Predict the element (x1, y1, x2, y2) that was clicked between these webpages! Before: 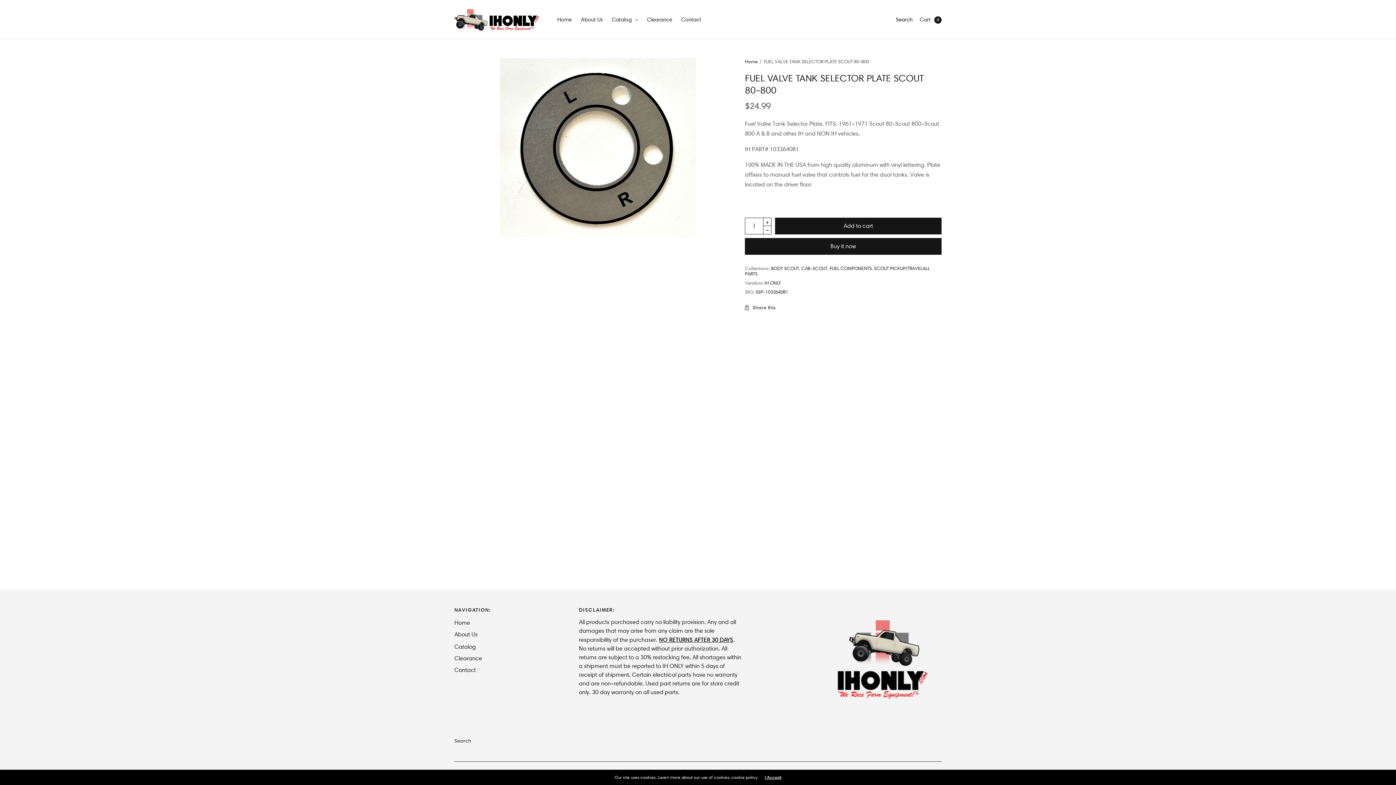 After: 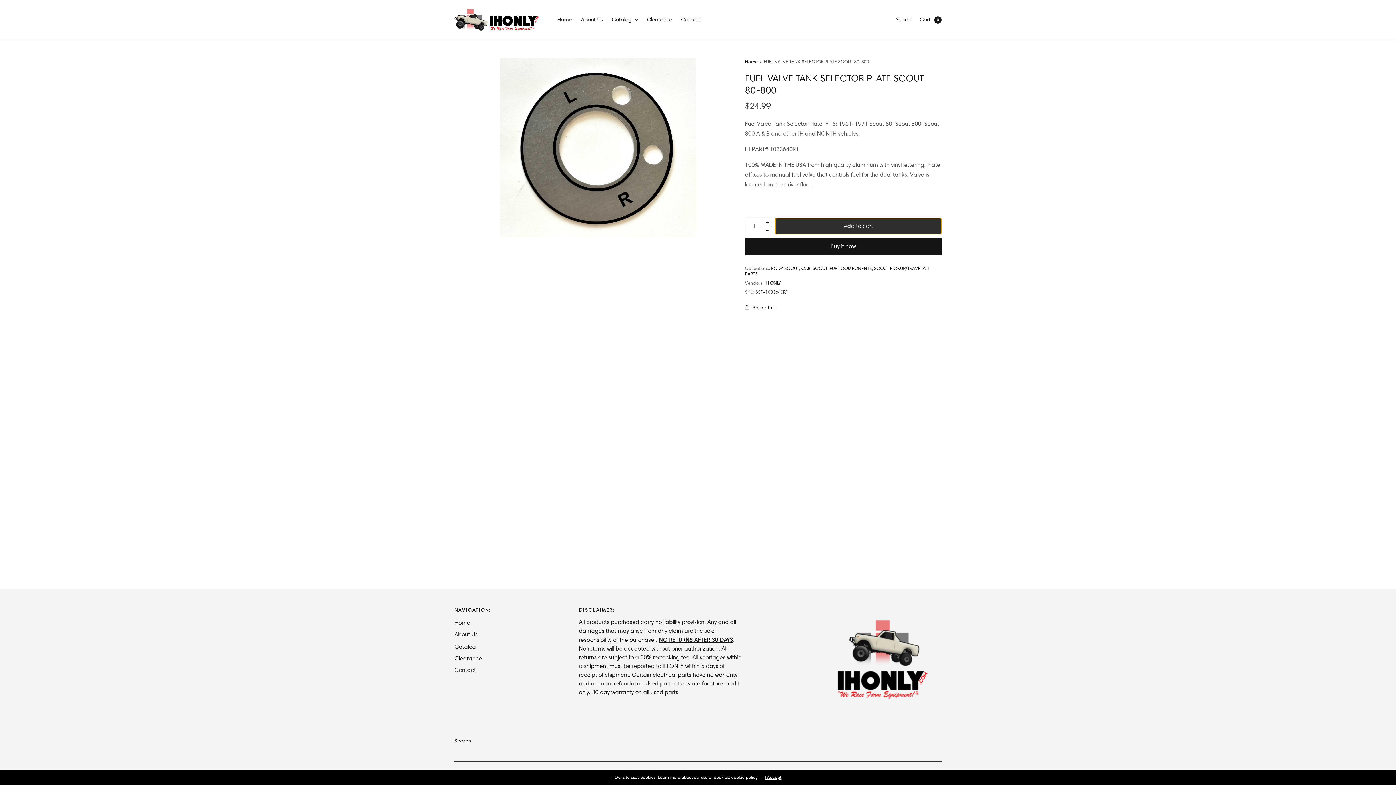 Action: label: Add to cart bbox: (775, 217, 941, 234)